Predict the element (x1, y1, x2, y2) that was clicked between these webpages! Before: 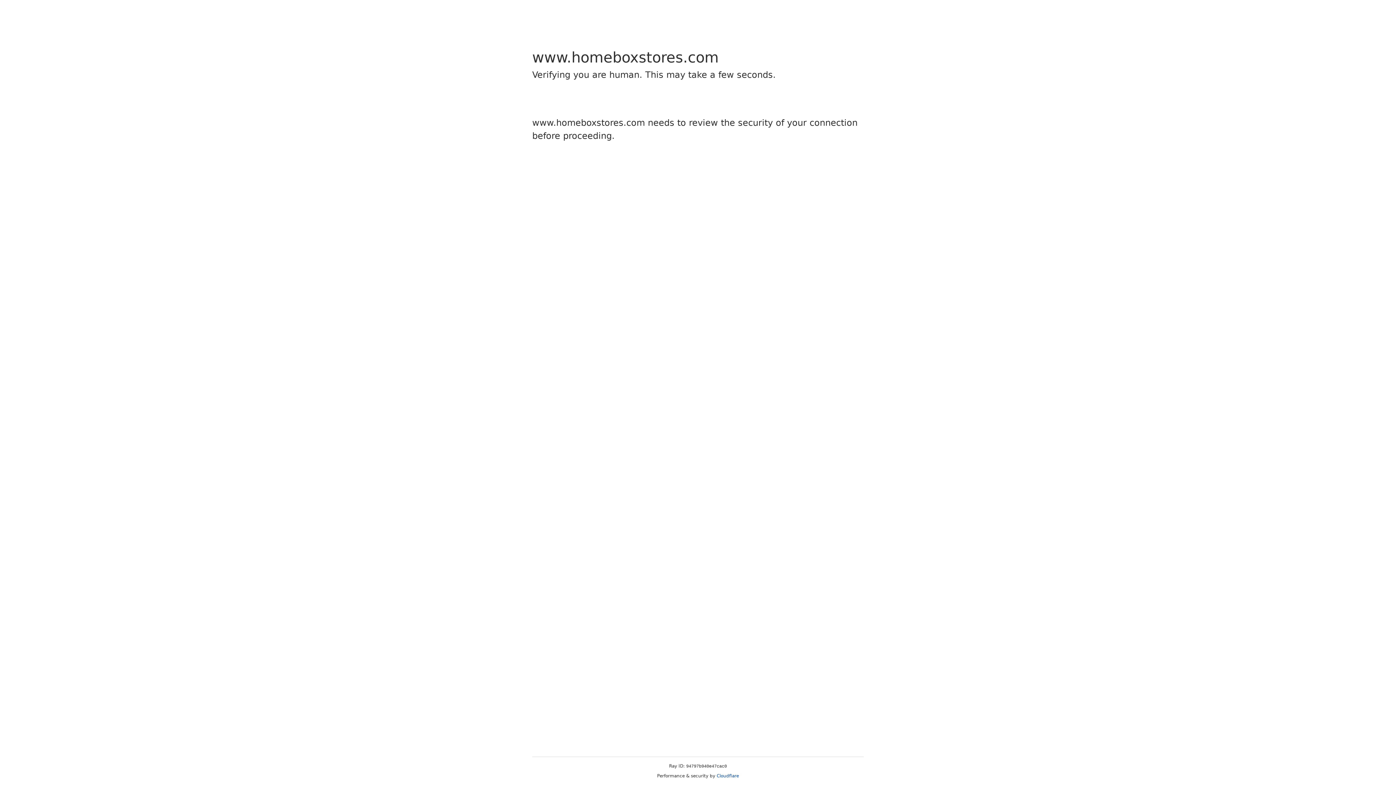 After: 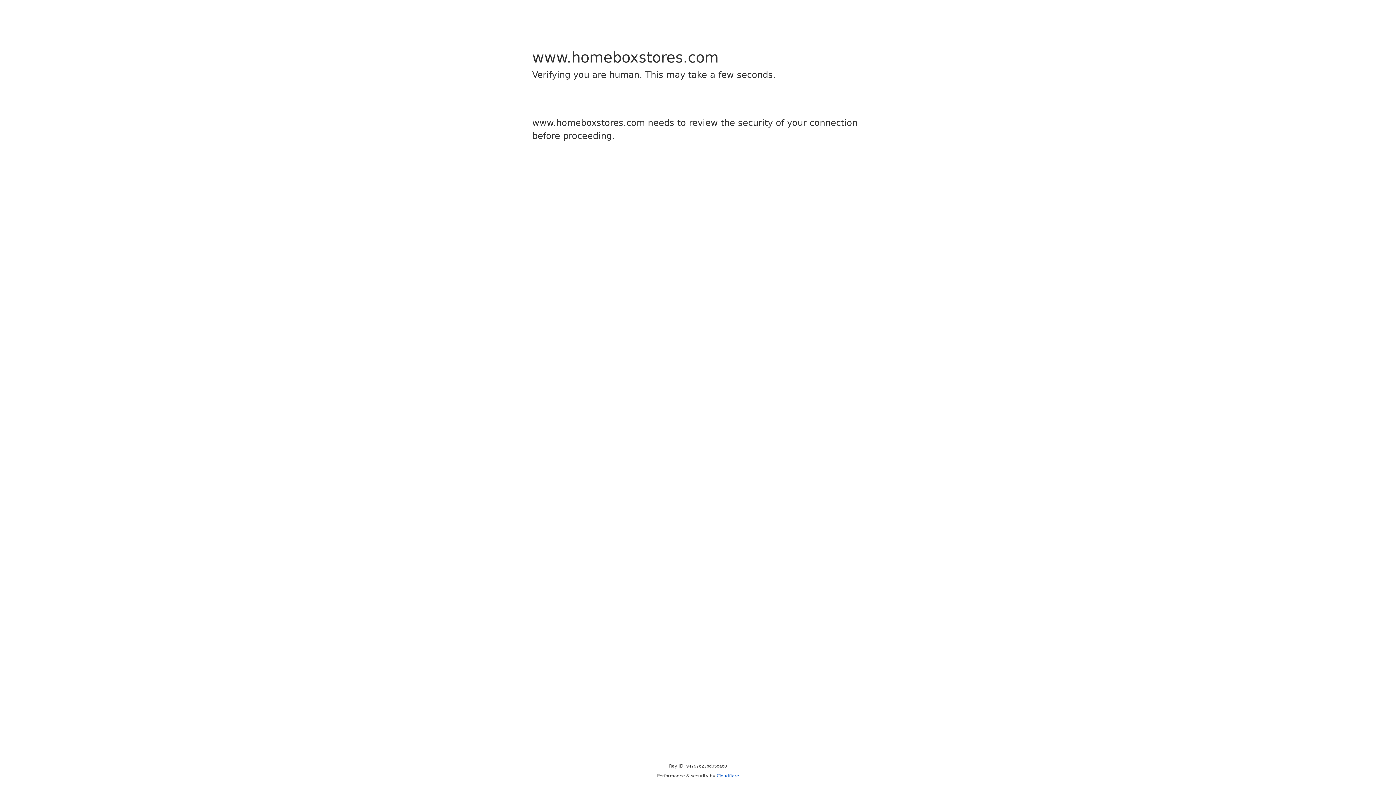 Action: label: Cloudflare bbox: (716, 773, 739, 778)